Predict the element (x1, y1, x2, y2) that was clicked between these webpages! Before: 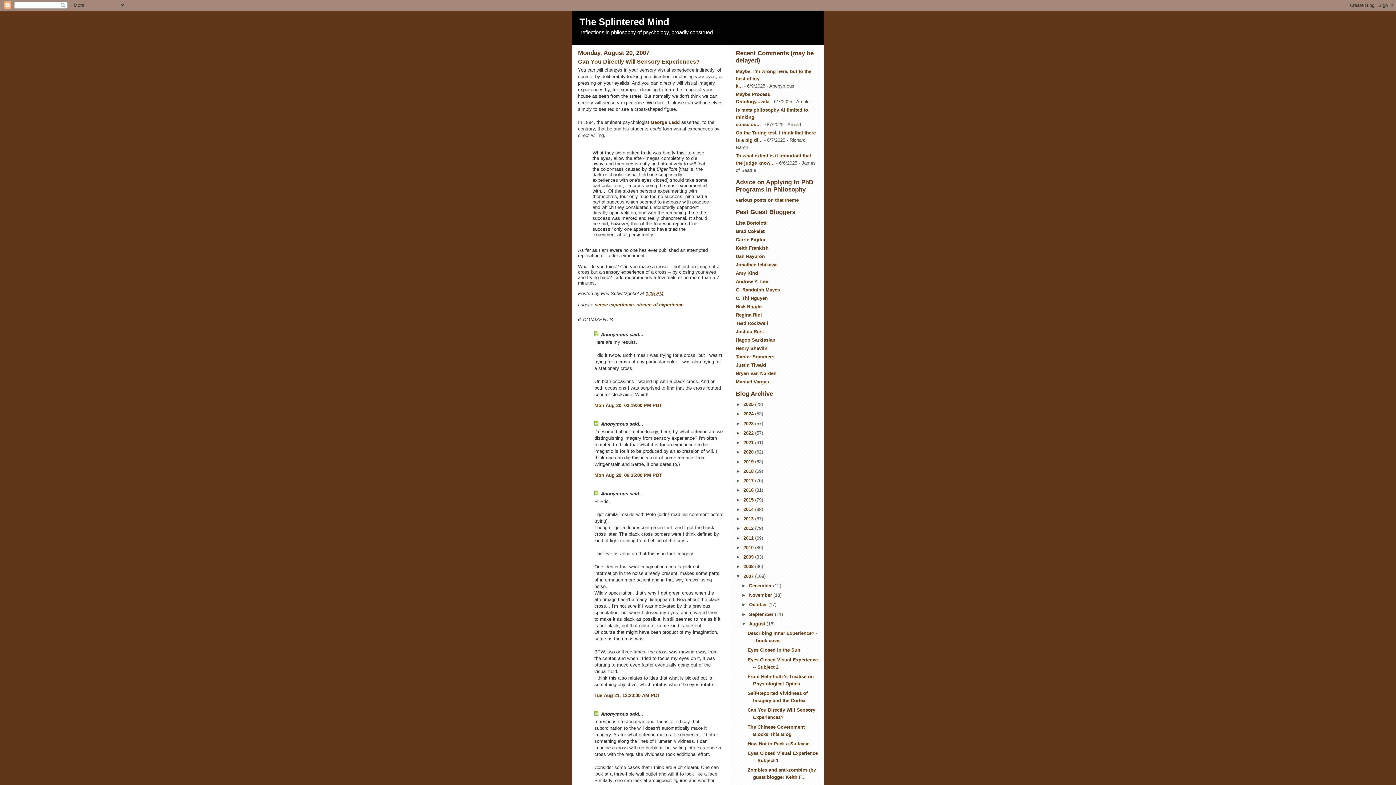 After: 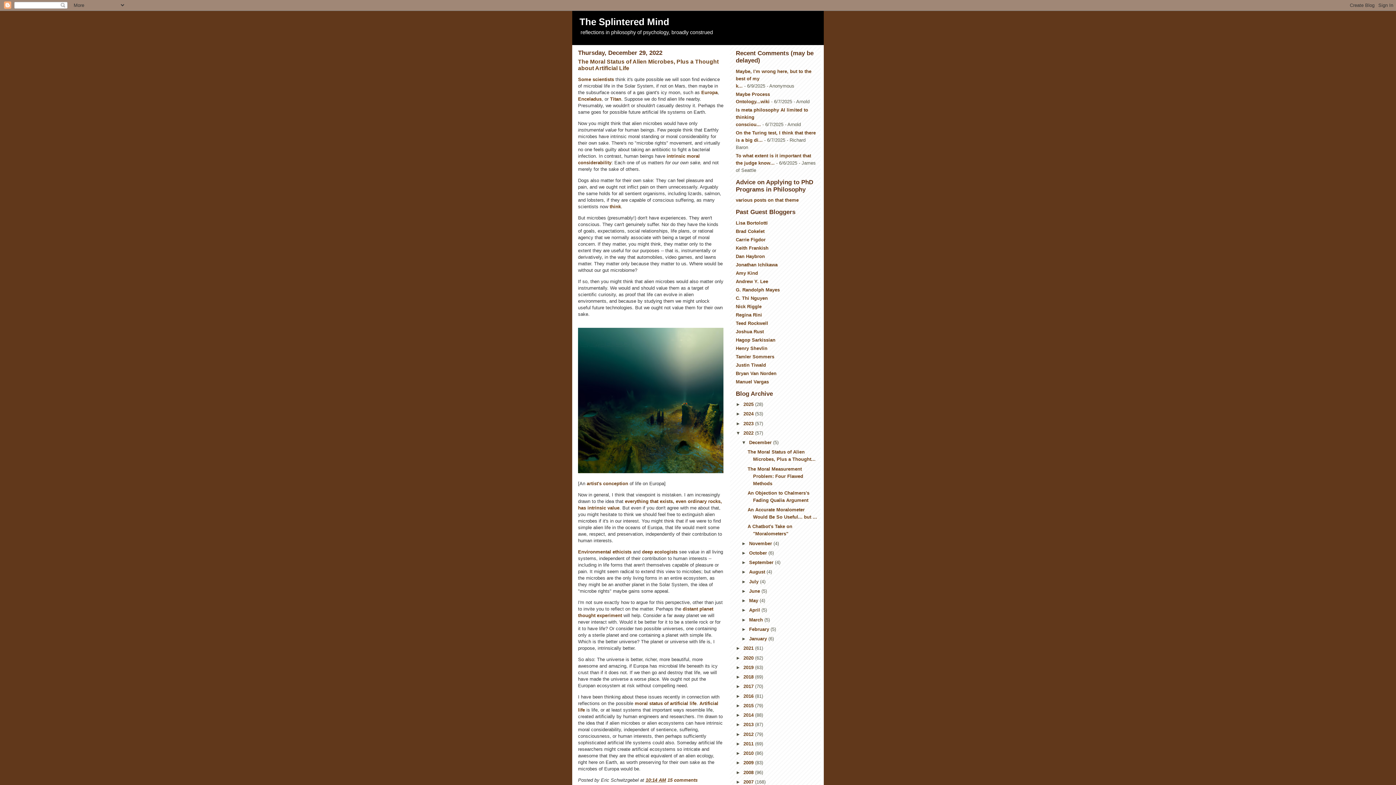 Action: label: 2022  bbox: (743, 430, 755, 435)